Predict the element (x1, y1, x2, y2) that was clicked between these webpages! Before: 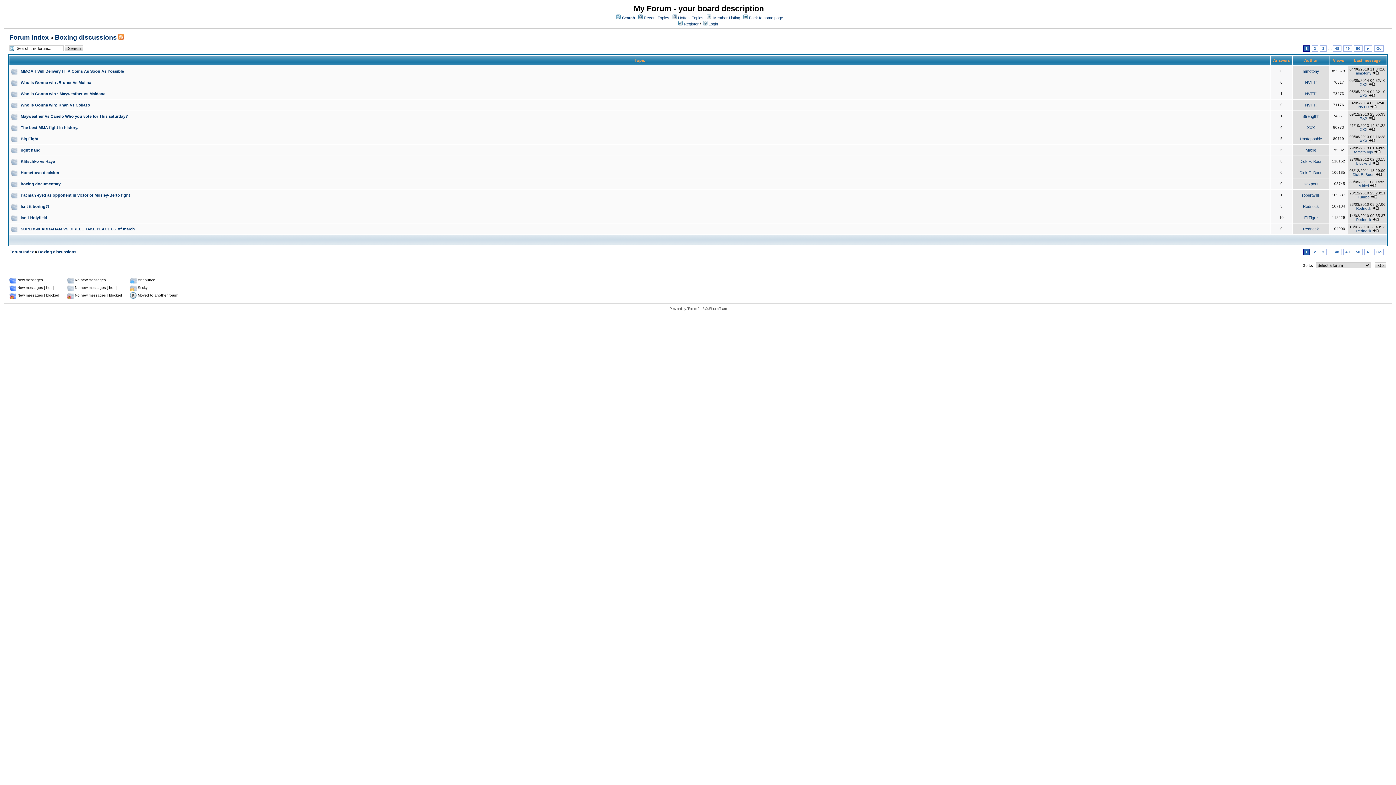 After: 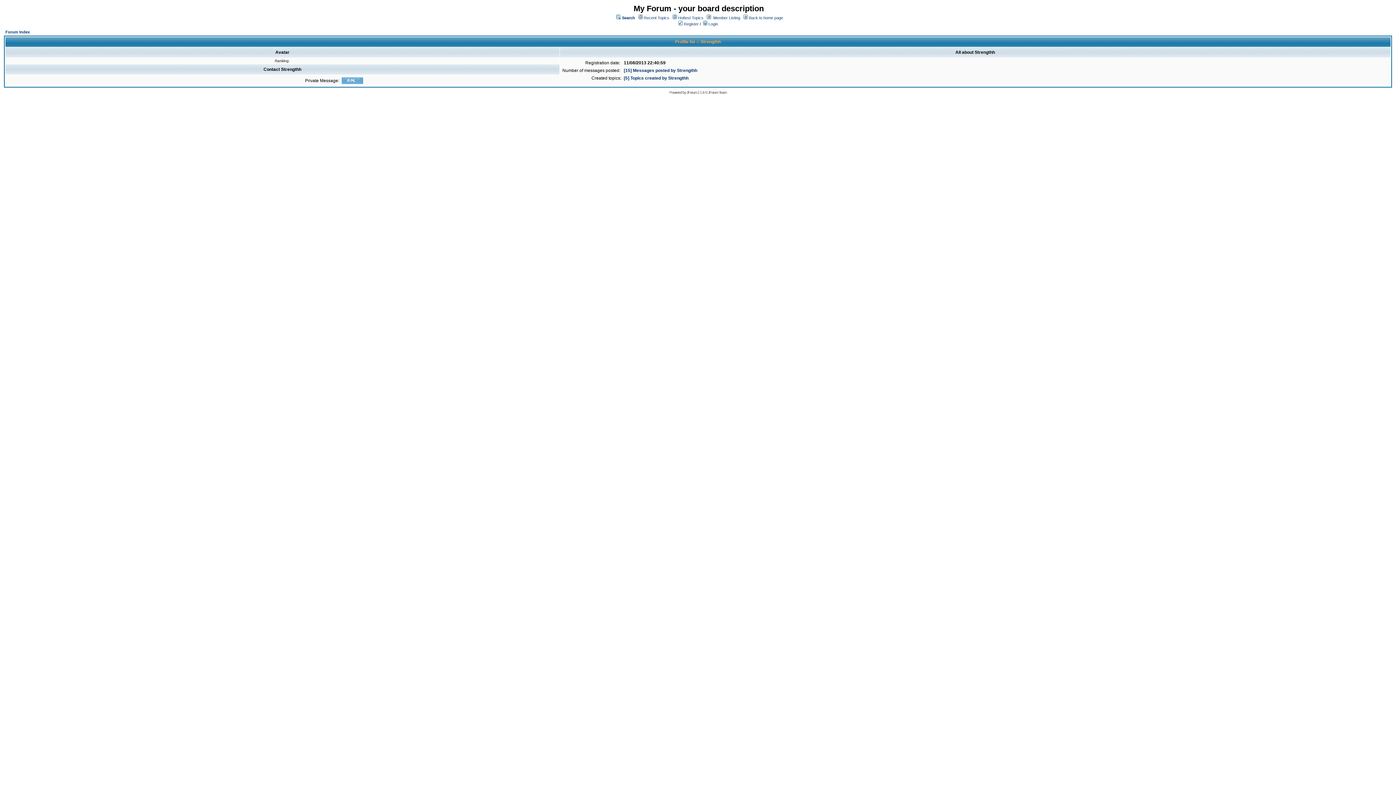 Action: label: Strengthh bbox: (1302, 114, 1319, 118)